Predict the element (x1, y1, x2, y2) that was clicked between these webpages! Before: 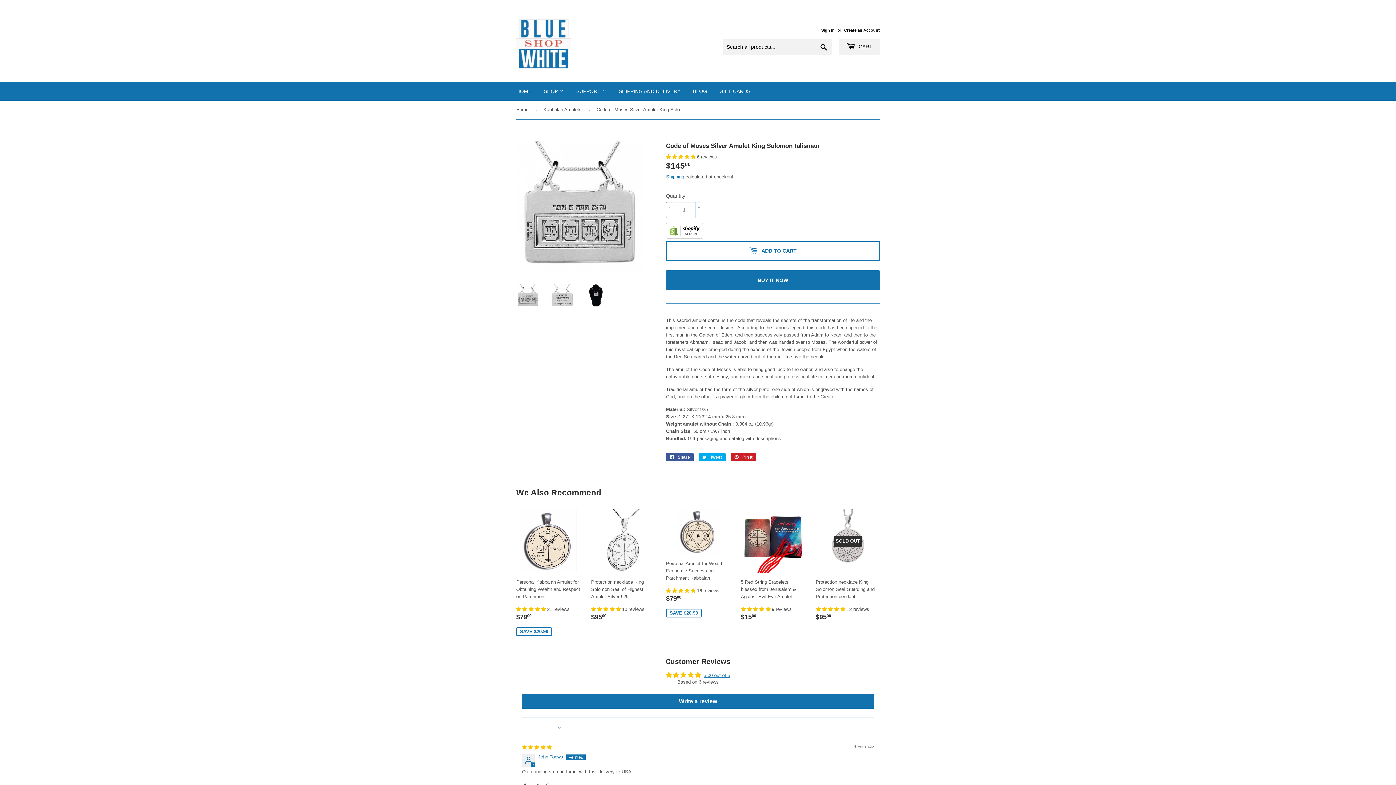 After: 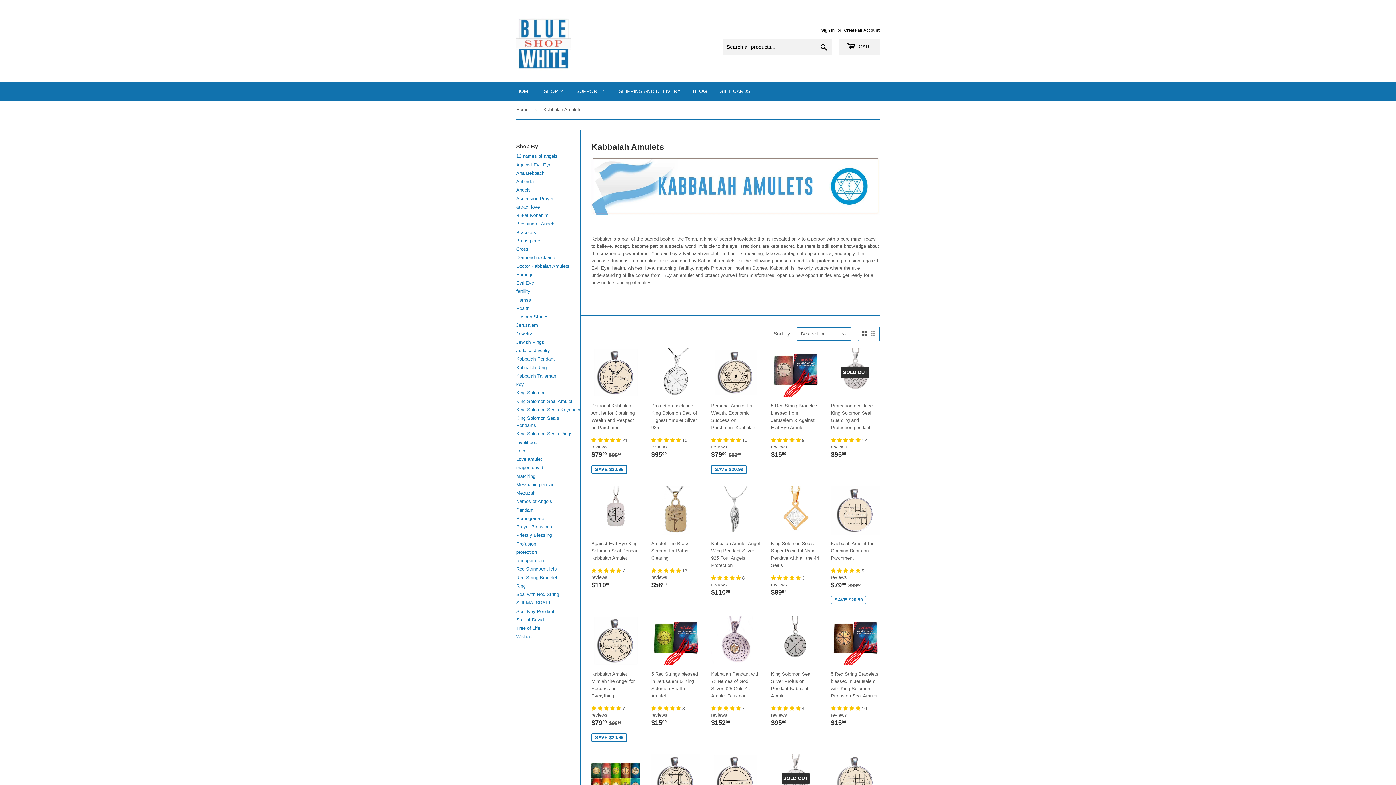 Action: label: Kabbalah Amulets bbox: (543, 100, 584, 118)